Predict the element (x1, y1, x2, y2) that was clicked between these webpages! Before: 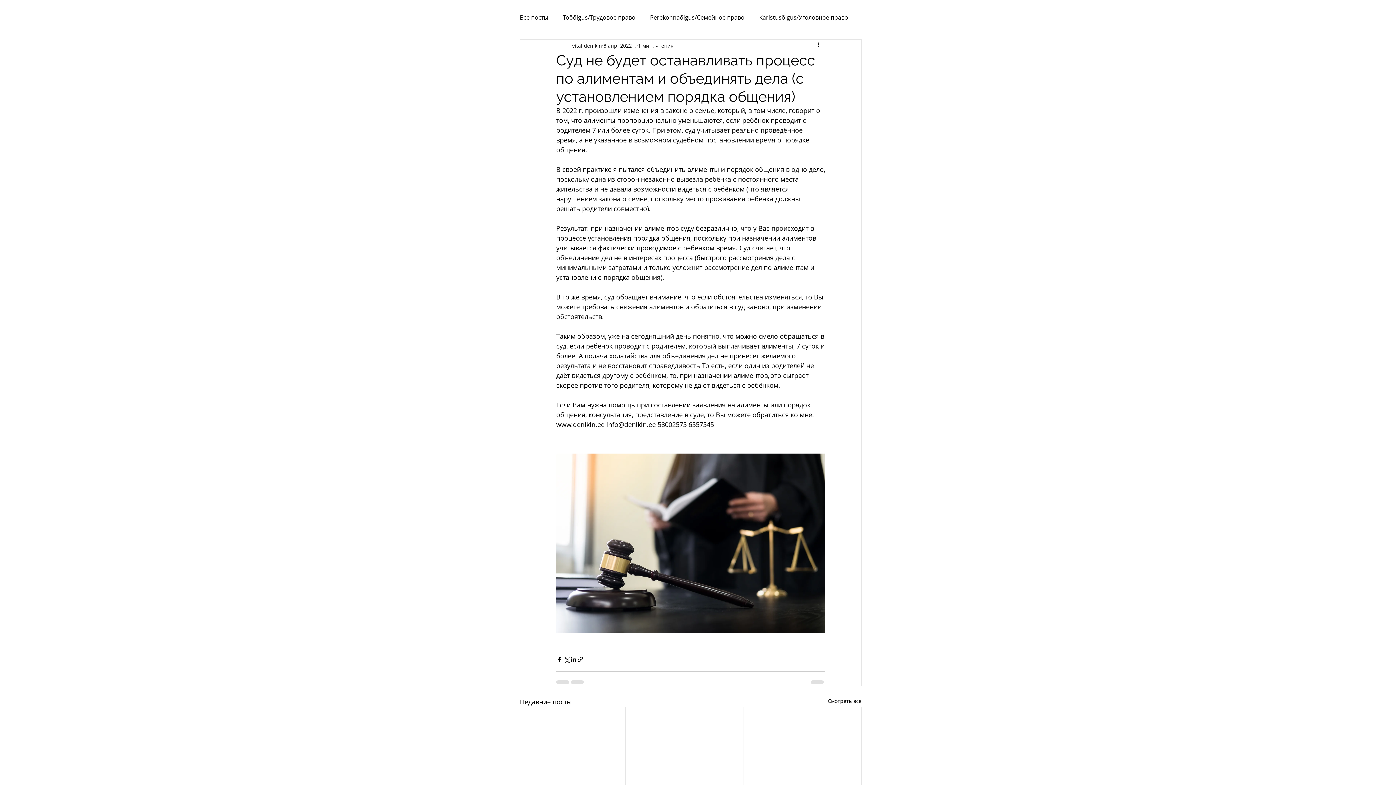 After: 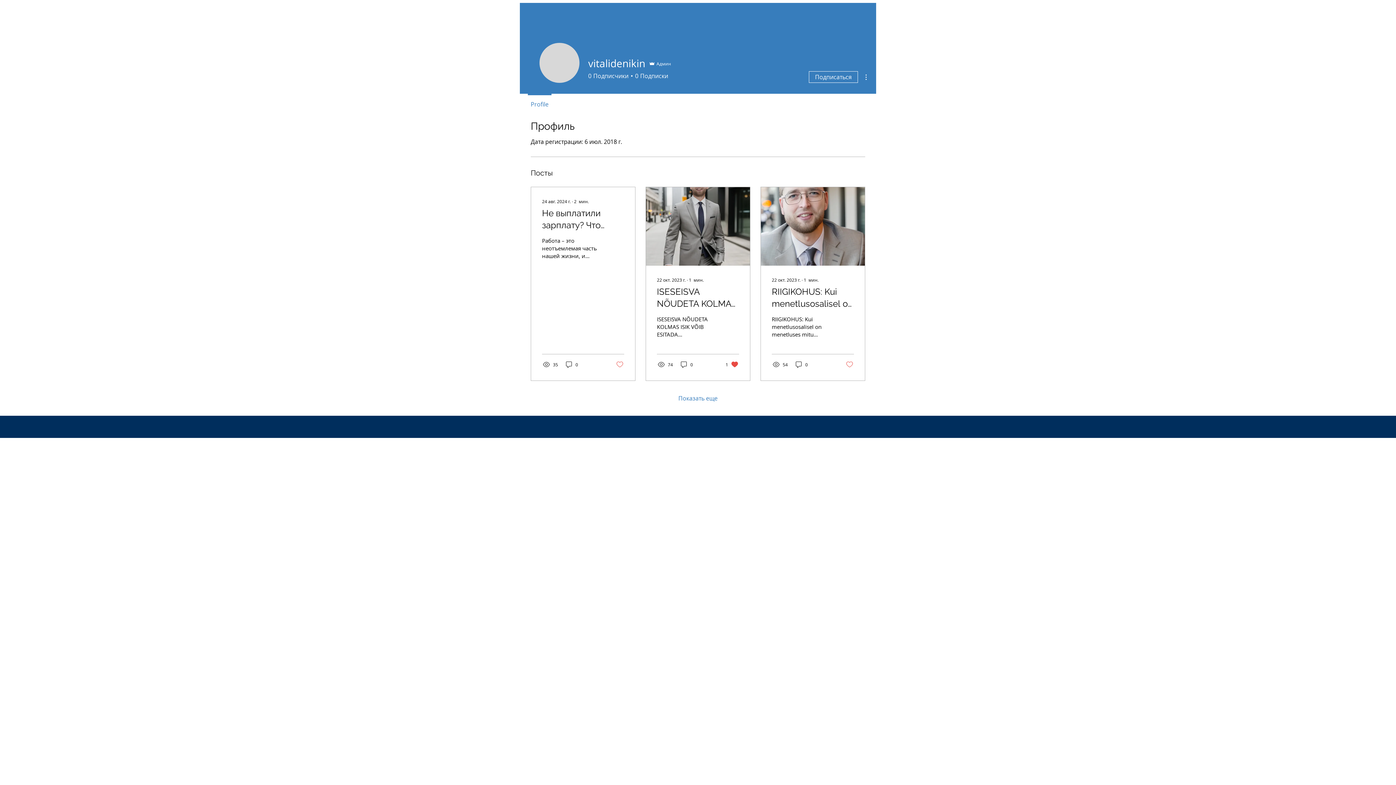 Action: bbox: (572, 41, 602, 49) label: vitalidenikin